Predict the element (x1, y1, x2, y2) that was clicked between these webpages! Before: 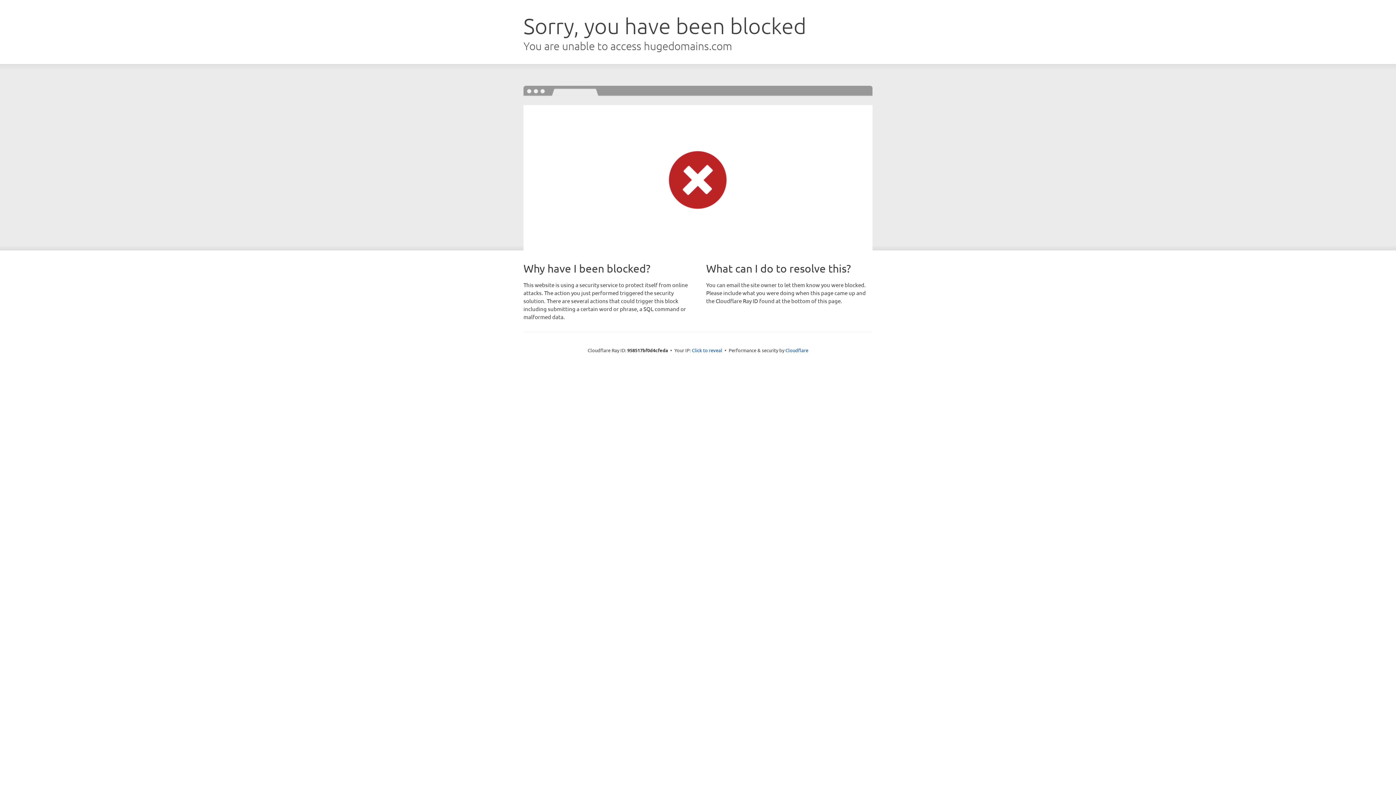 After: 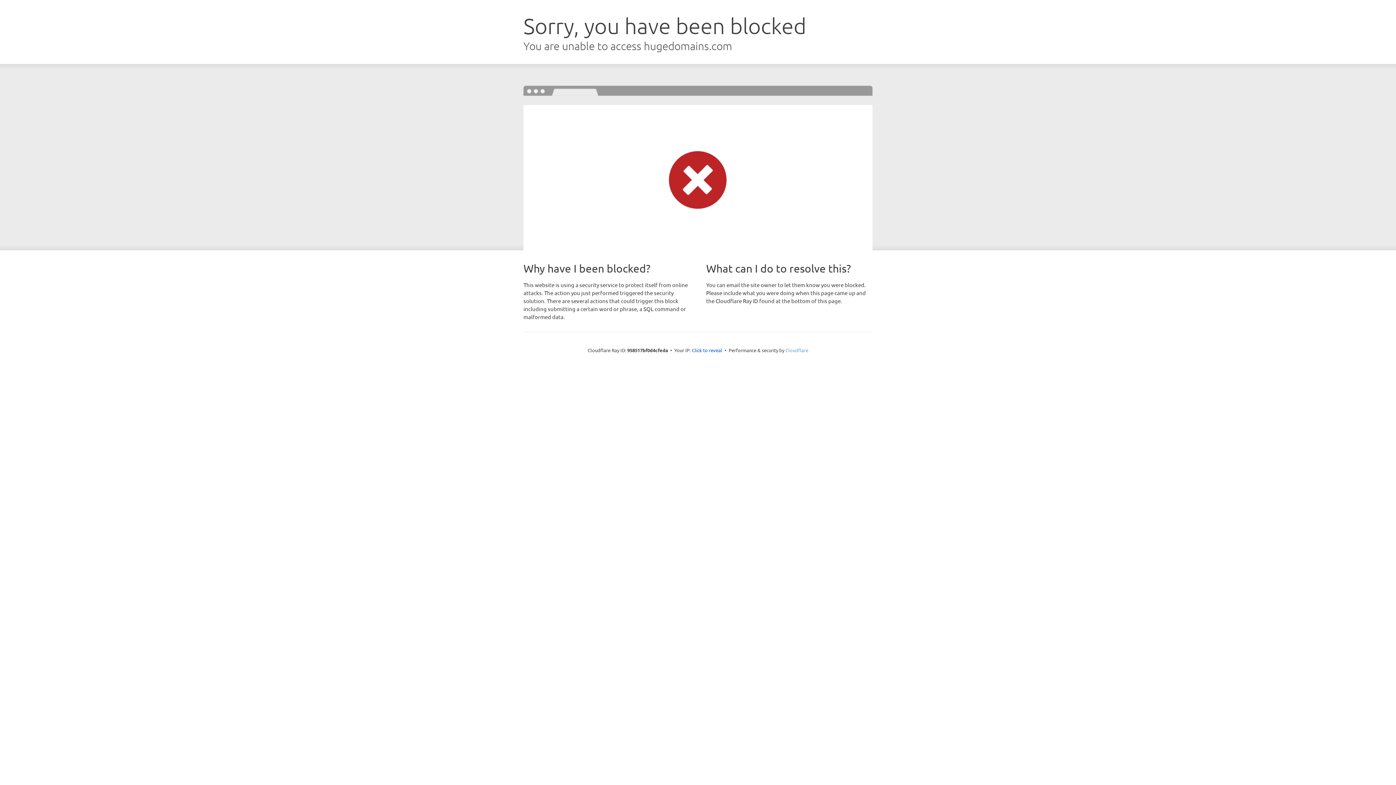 Action: bbox: (785, 347, 808, 353) label: Cloudflare